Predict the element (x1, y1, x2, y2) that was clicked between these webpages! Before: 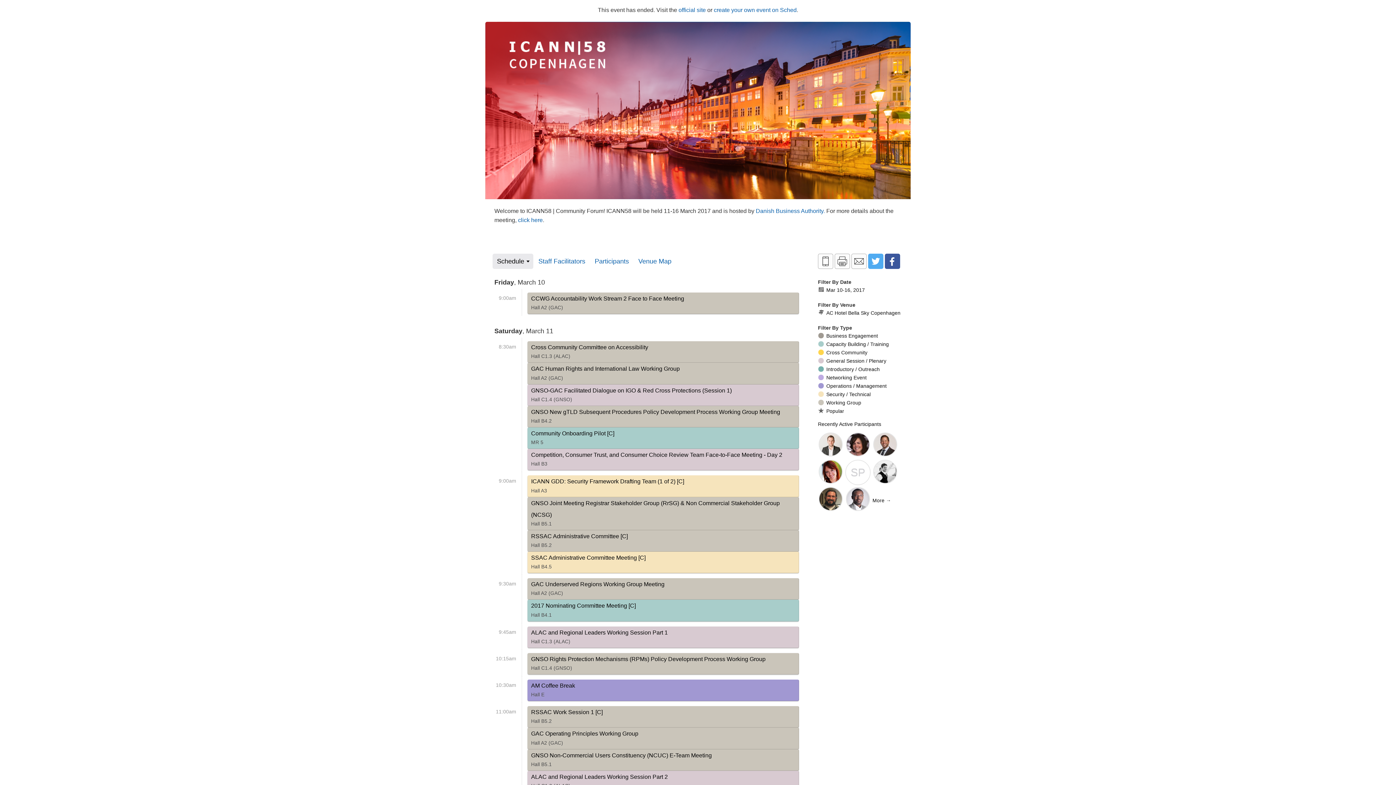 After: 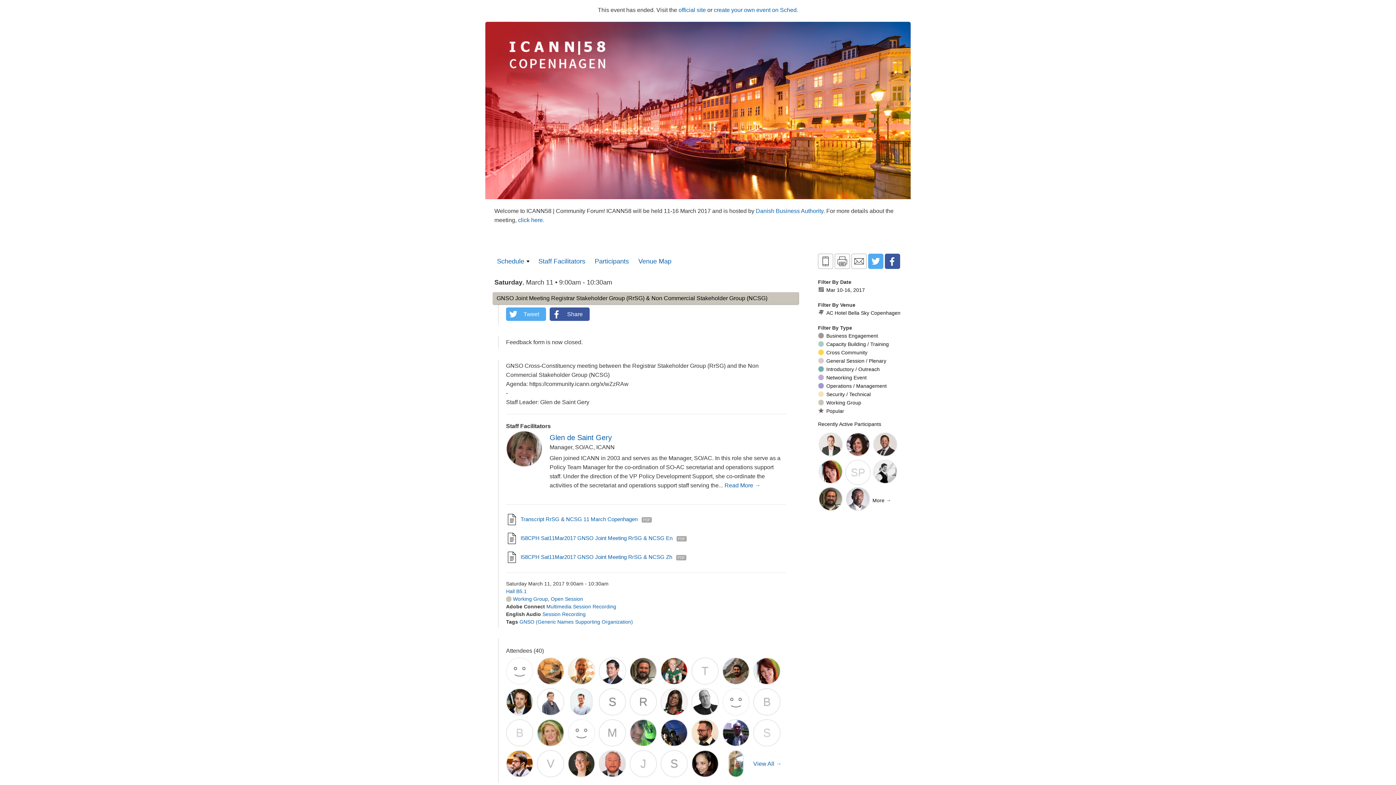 Action: label: GNSO Joint Meeting Registrar Stakeholder Group (RrSG) & Non Commercial Stakeholder Group (NCSG)
Hall B5.1 bbox: (528, 497, 798, 530)